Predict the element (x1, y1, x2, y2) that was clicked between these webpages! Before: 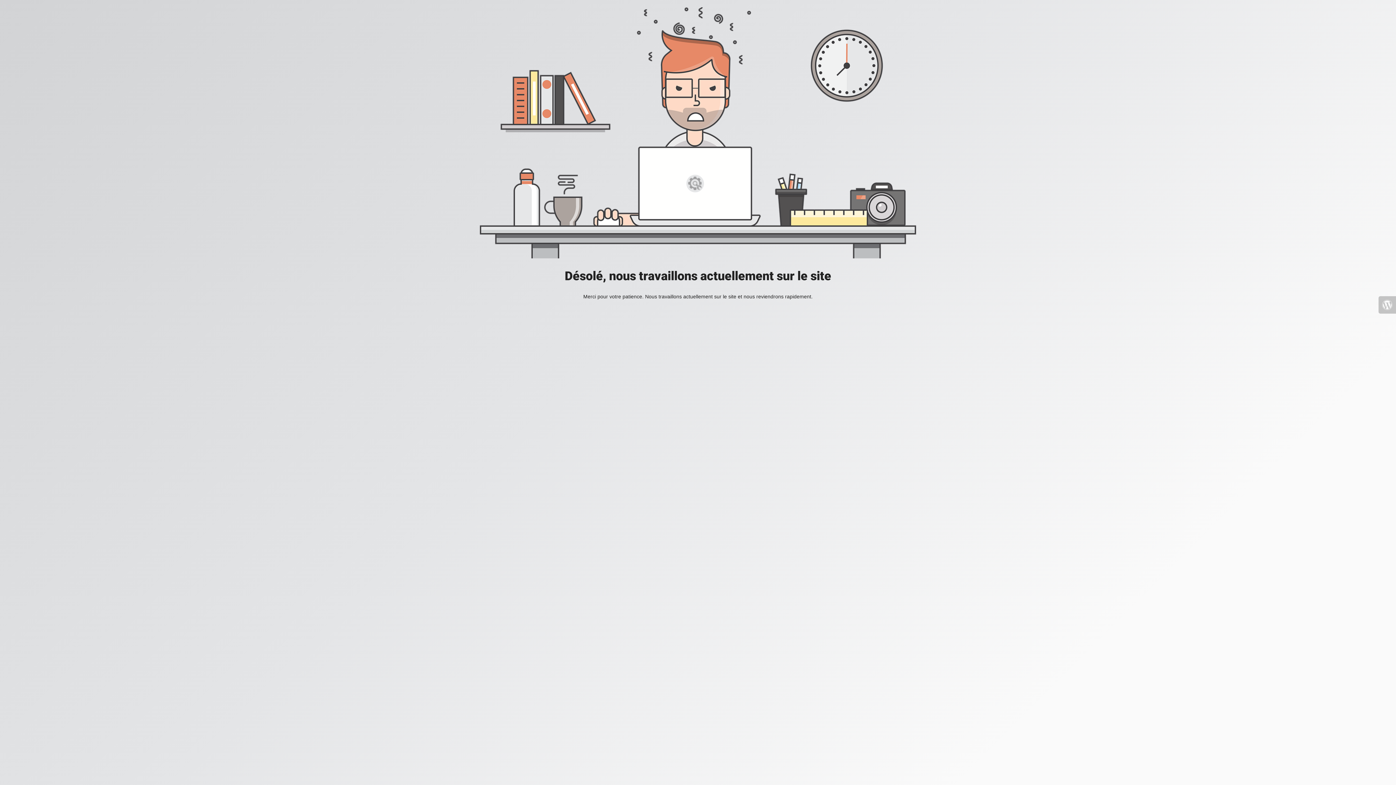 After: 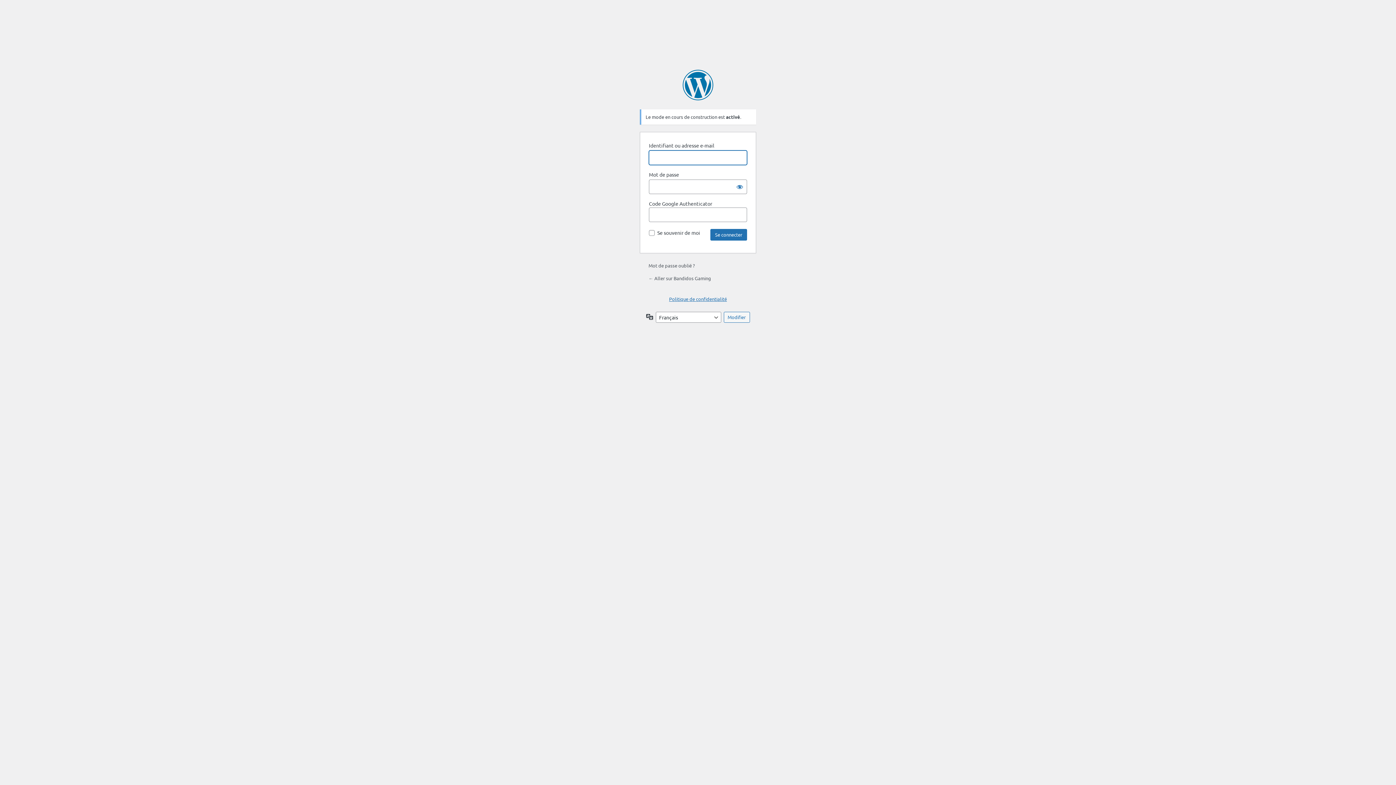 Action: bbox: (1378, 296, 1396, 313)